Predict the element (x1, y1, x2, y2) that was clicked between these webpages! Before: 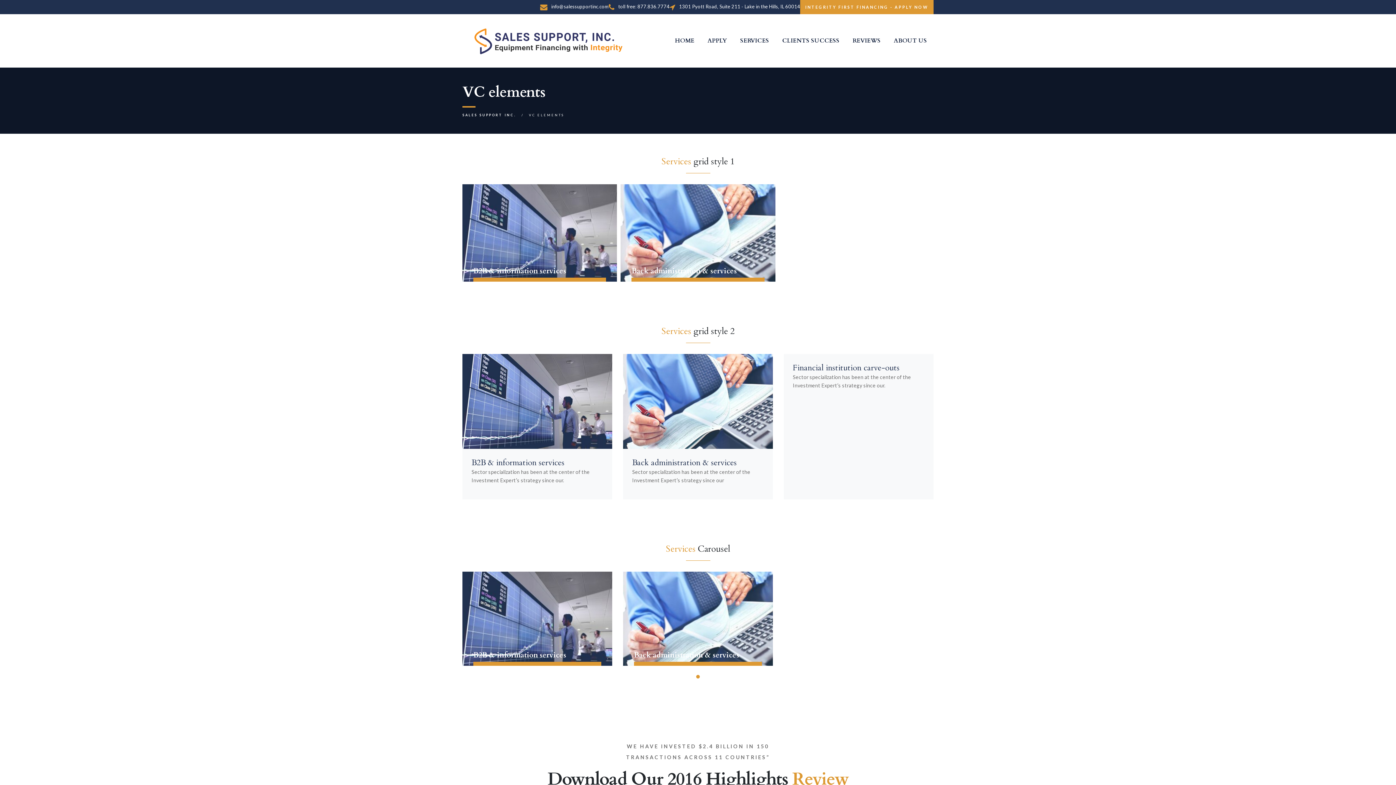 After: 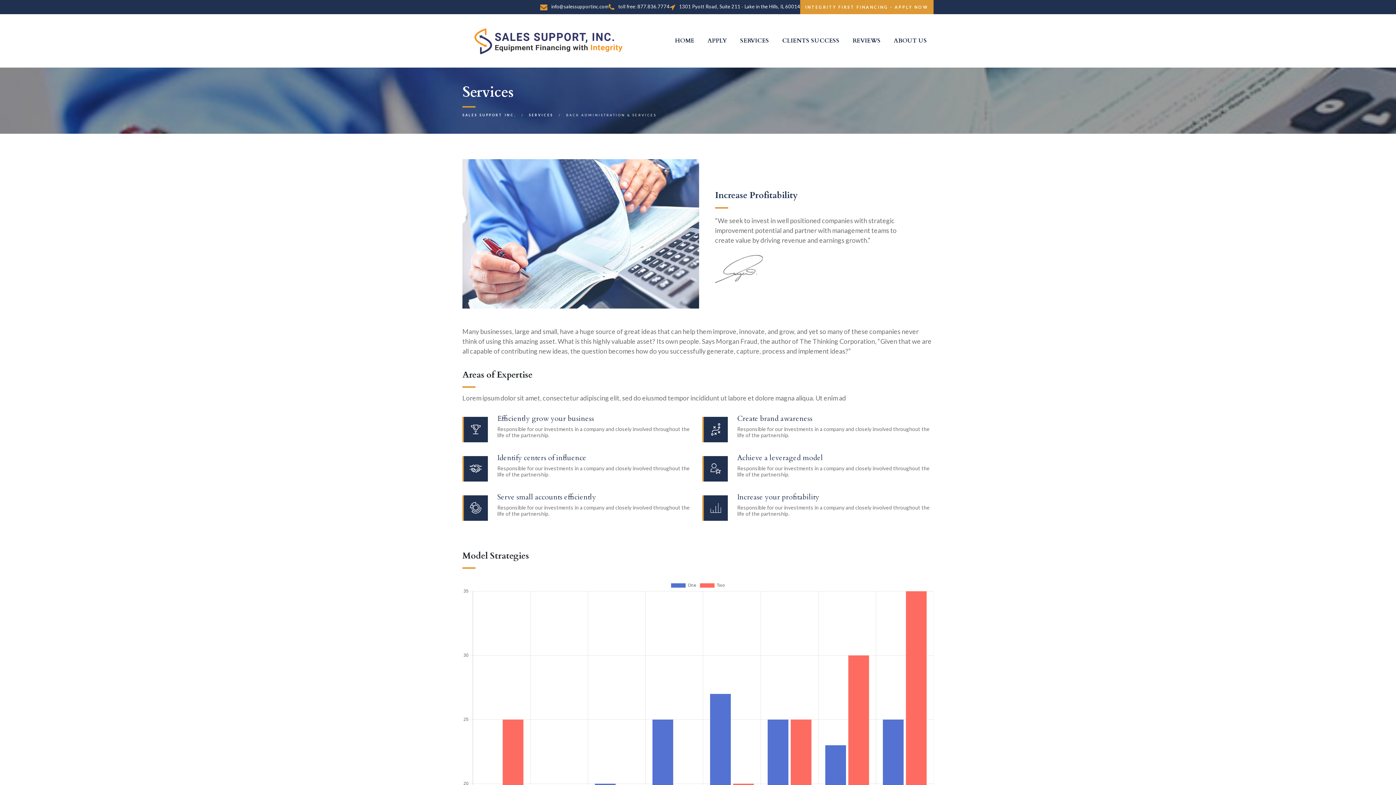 Action: bbox: (632, 458, 764, 467) label: Back administration & services